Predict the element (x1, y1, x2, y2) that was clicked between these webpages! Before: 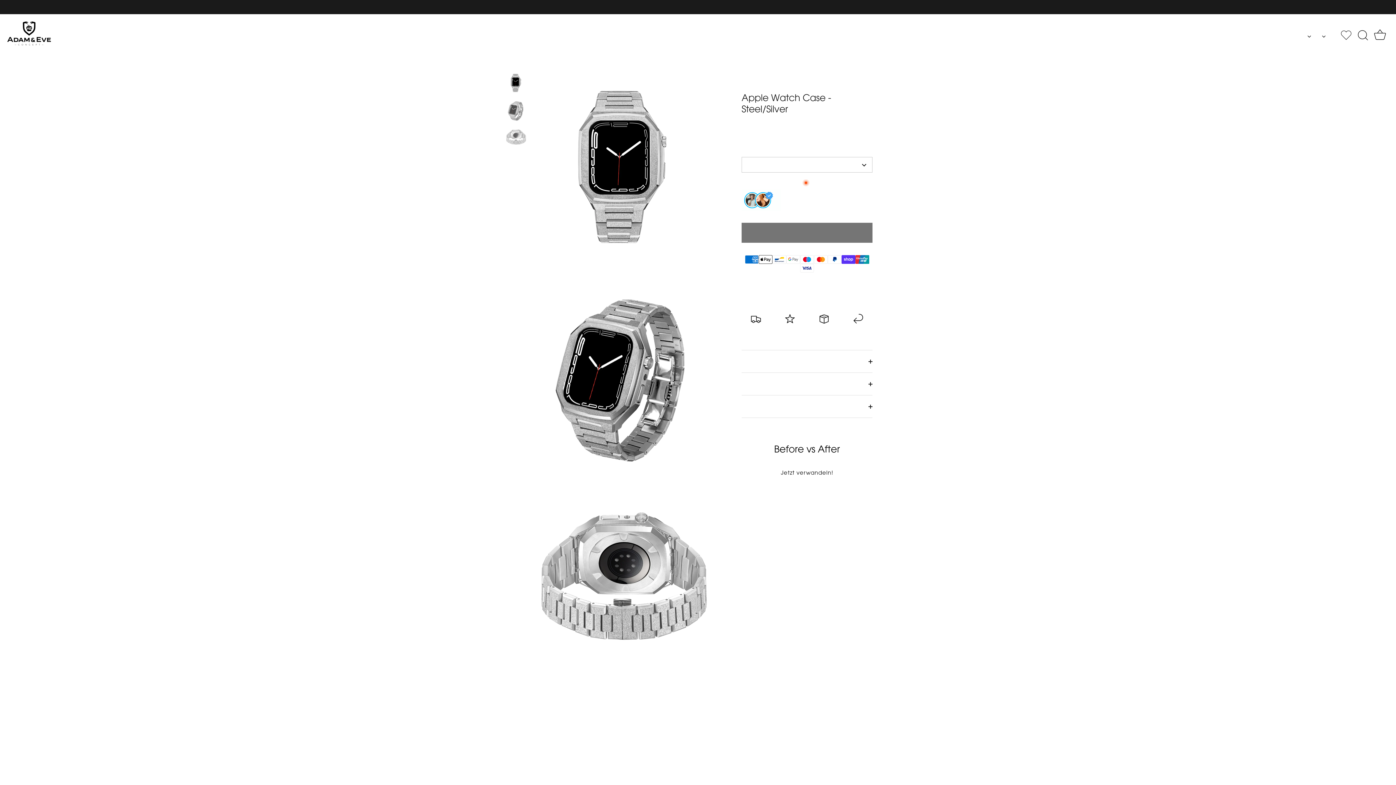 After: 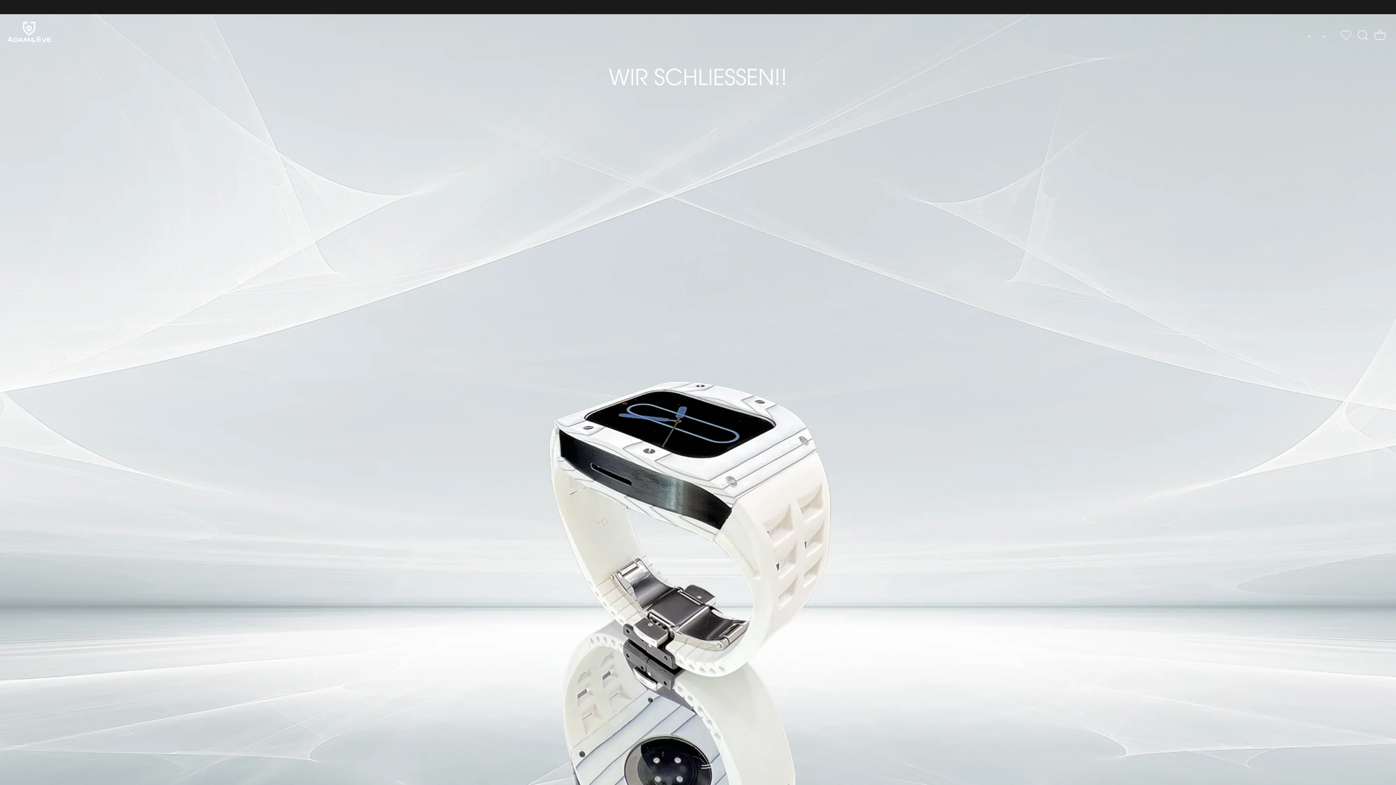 Action: bbox: (7, 21, 91, 49)